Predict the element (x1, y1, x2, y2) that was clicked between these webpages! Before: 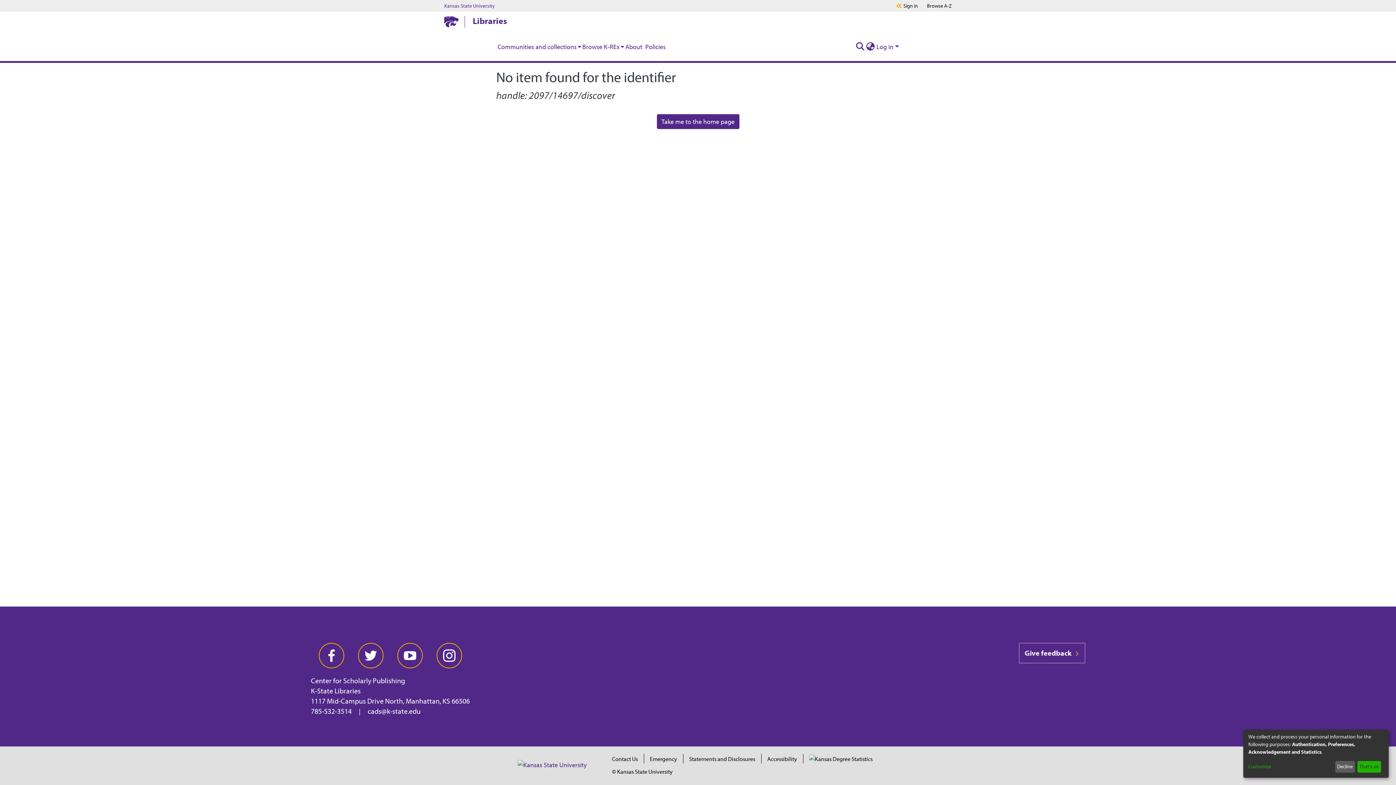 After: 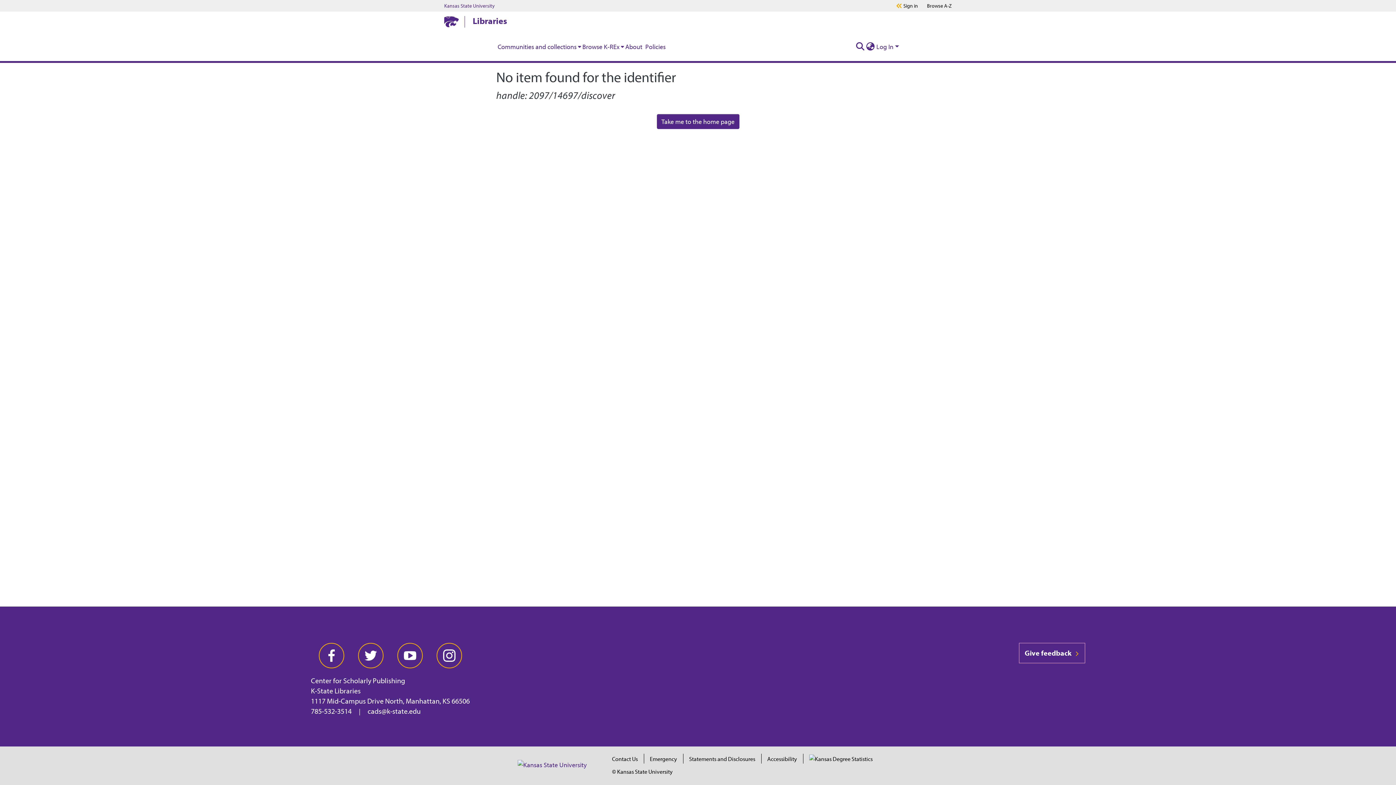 Action: label: That's ok bbox: (1357, 761, 1381, 773)